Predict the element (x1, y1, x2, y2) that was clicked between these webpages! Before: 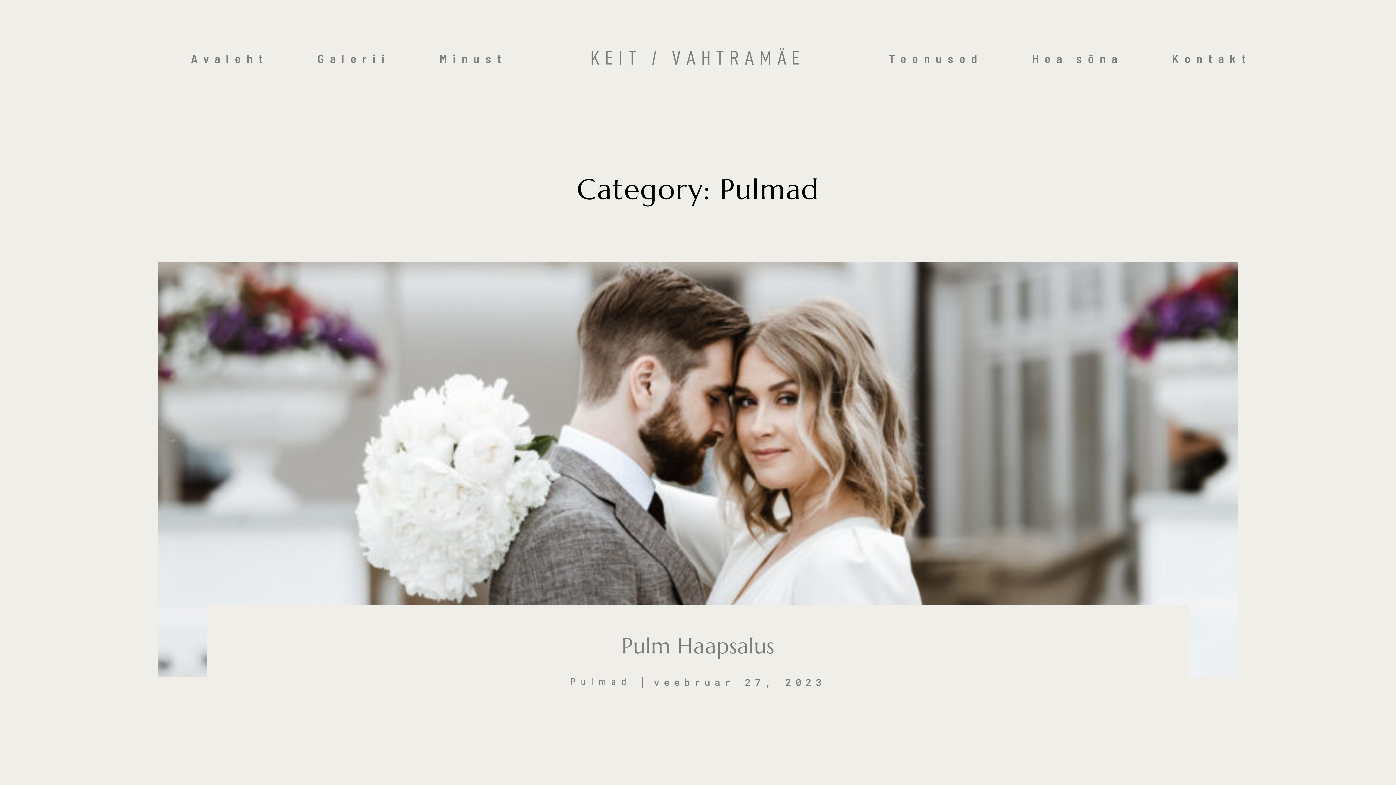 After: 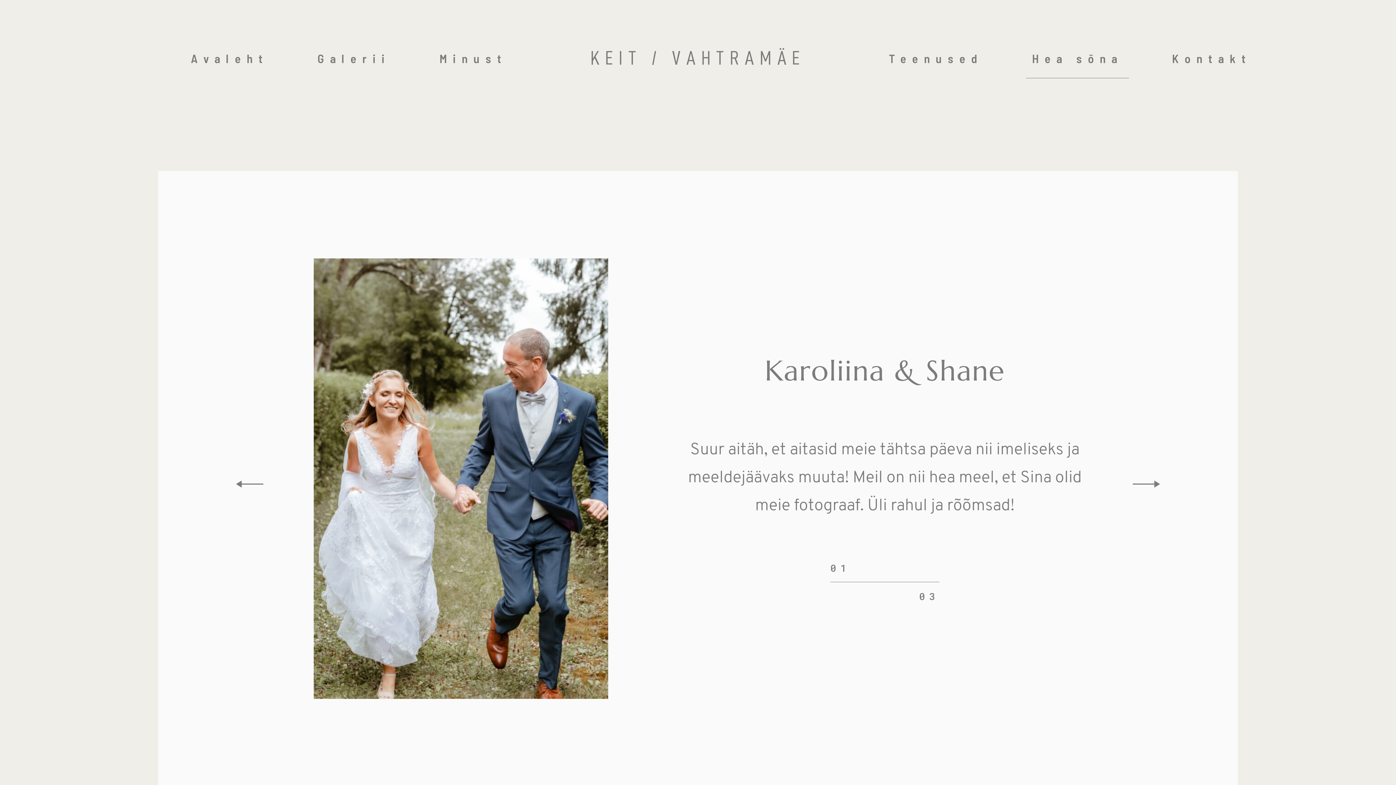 Action: bbox: (1032, 47, 1123, 69) label: Hea sõna